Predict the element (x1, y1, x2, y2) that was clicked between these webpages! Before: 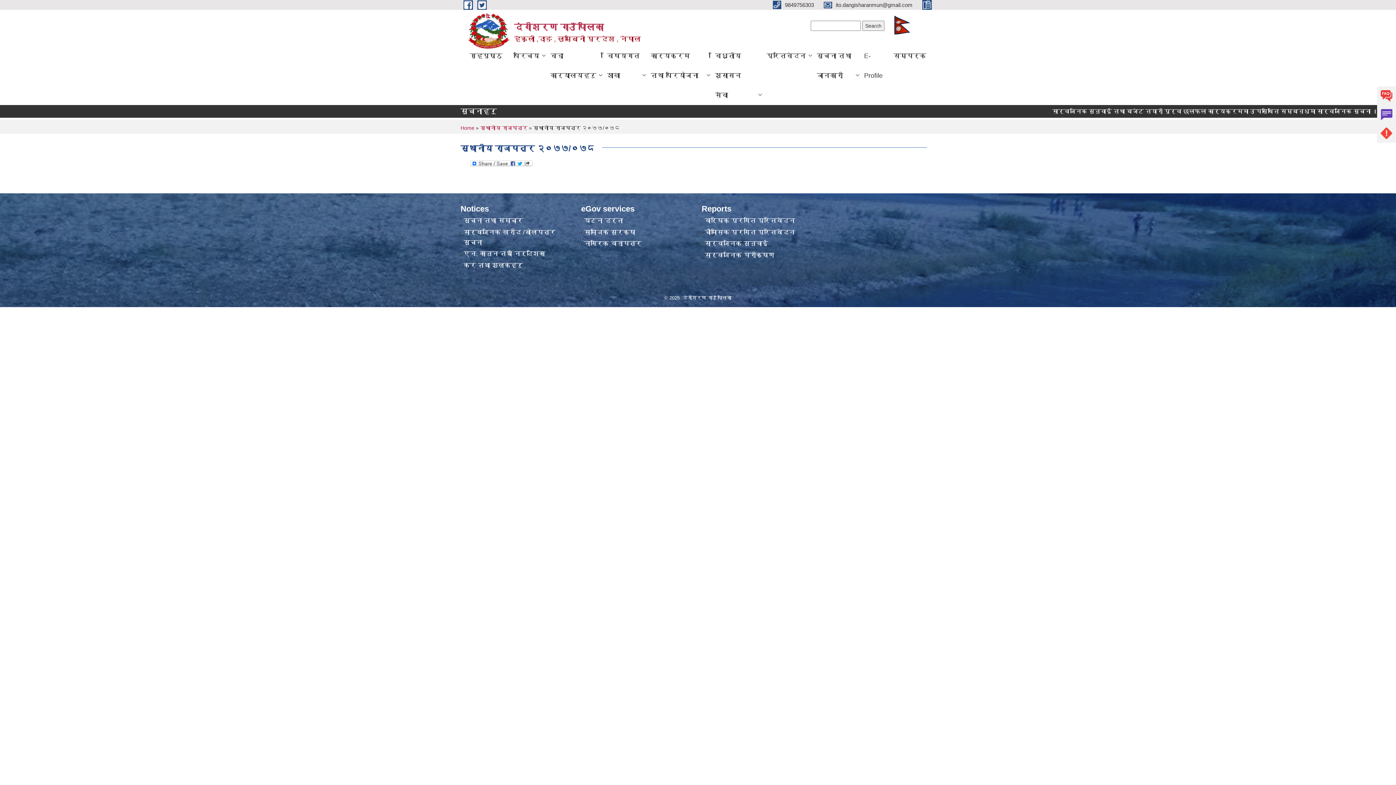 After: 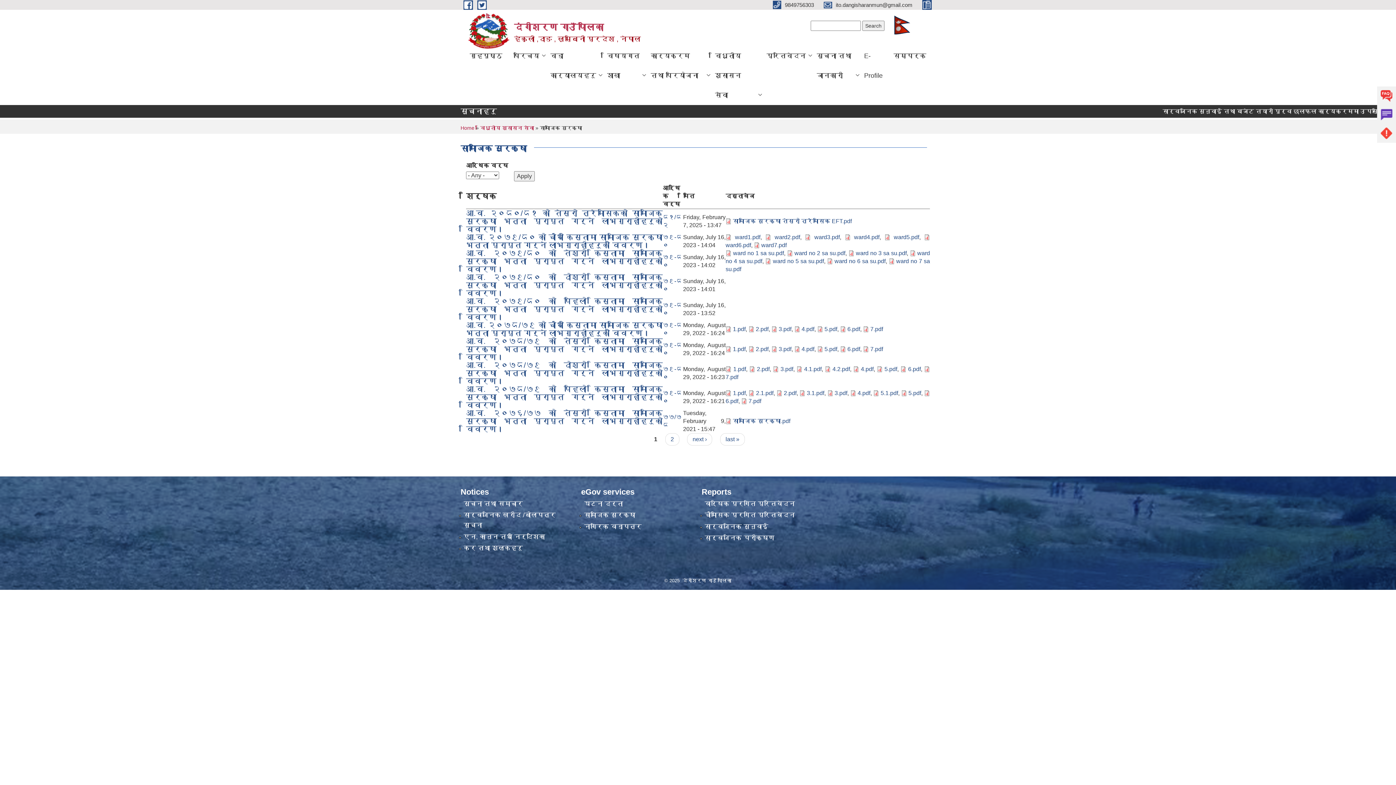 Action: bbox: (584, 229, 635, 235) label: सामाजिक सुरक्षा